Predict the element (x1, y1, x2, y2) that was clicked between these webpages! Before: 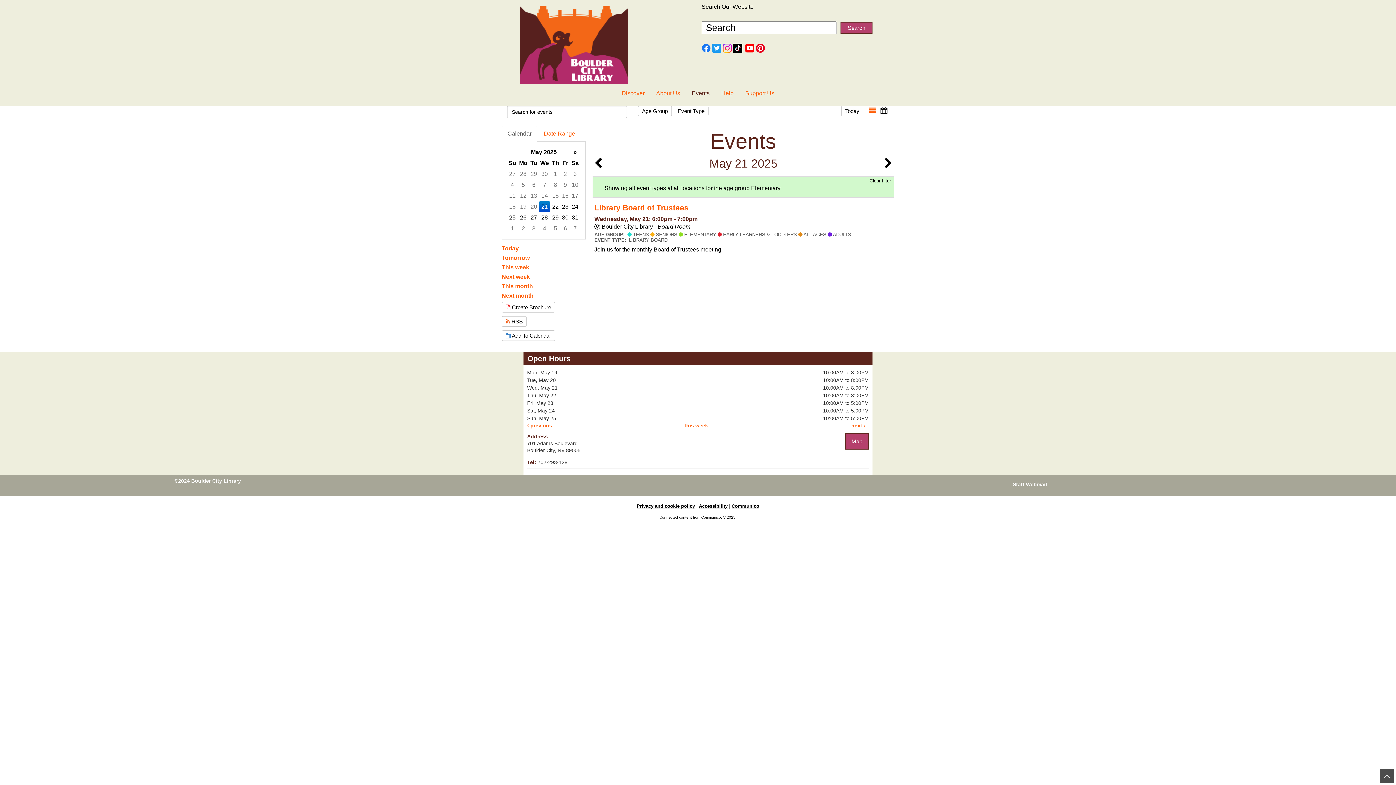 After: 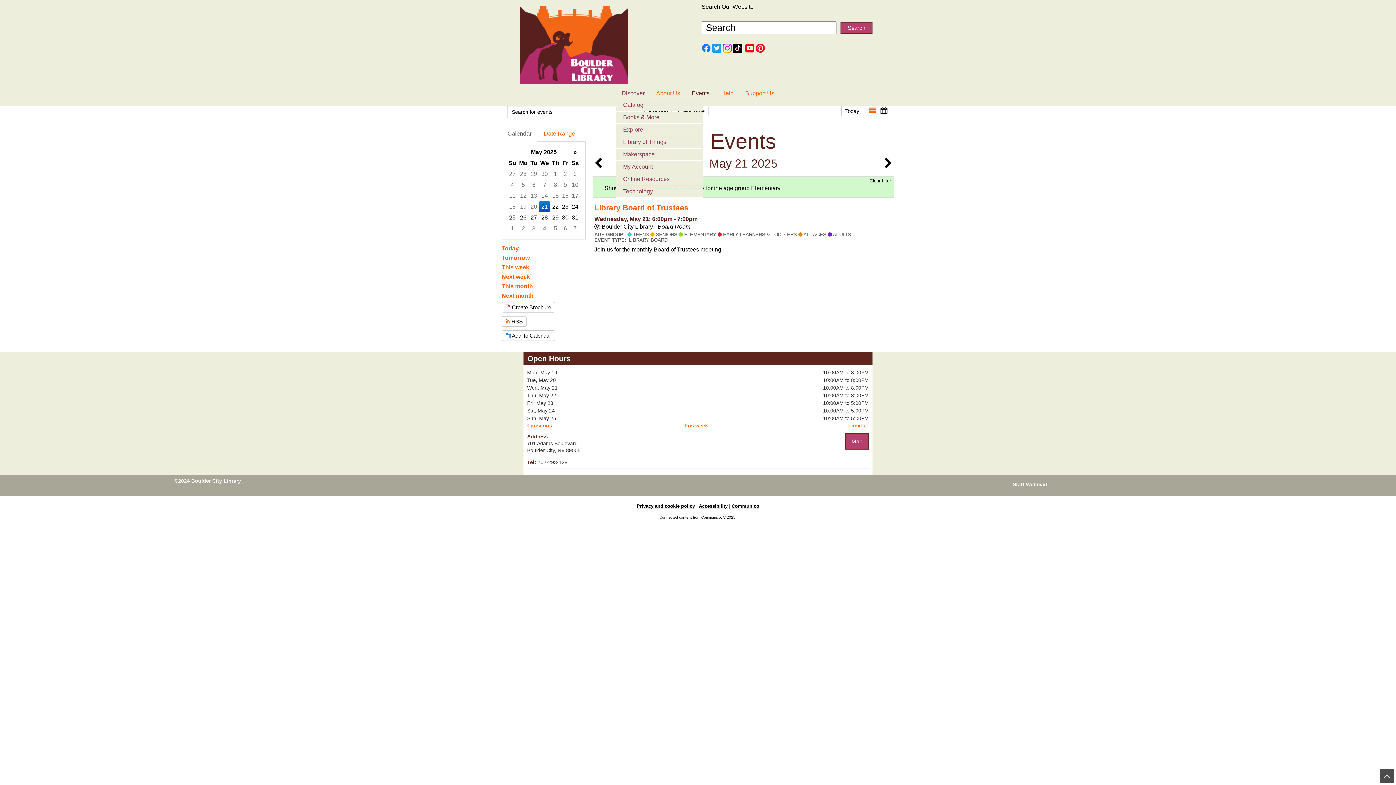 Action: bbox: (616, 87, 650, 99) label: Discover